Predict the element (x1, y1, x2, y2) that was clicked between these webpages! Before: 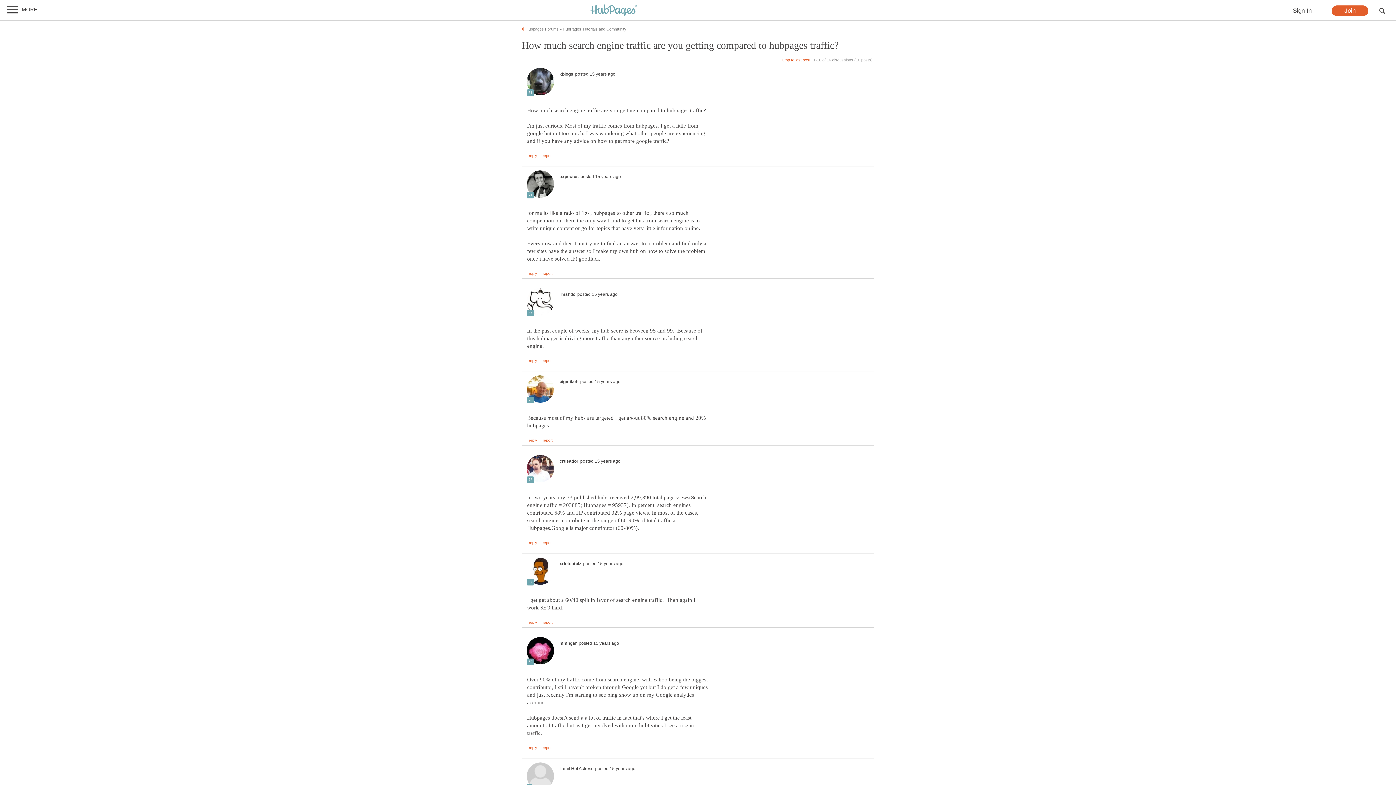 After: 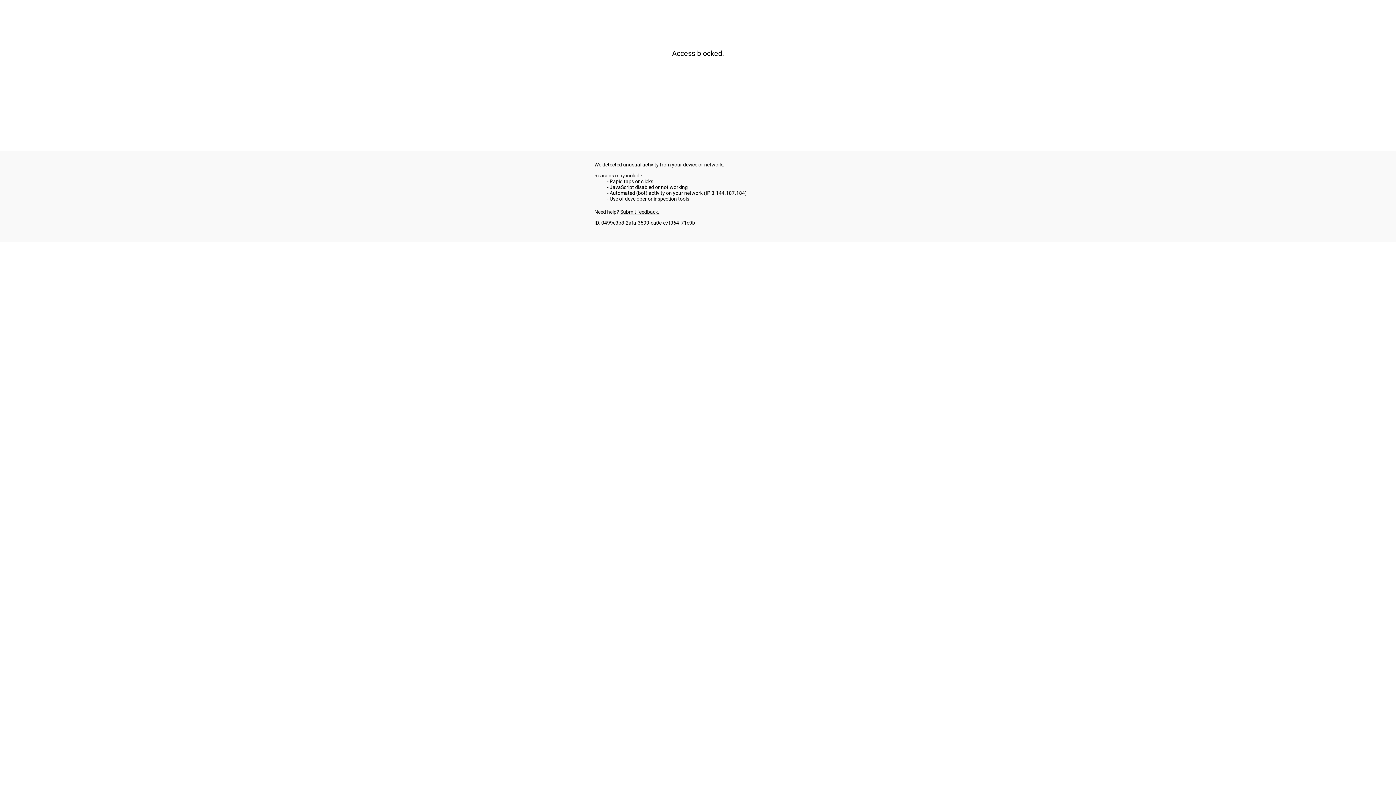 Action: bbox: (590, 4, 637, 17)